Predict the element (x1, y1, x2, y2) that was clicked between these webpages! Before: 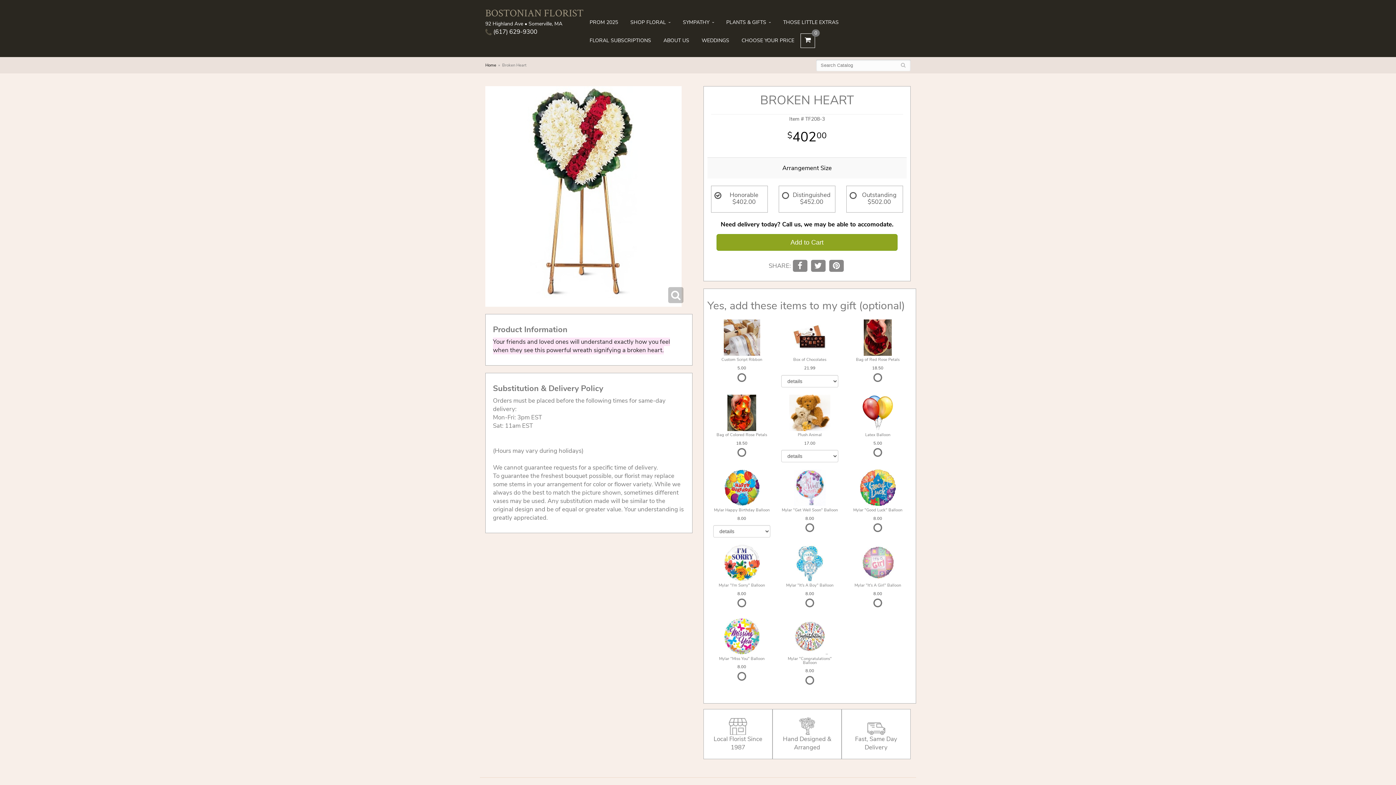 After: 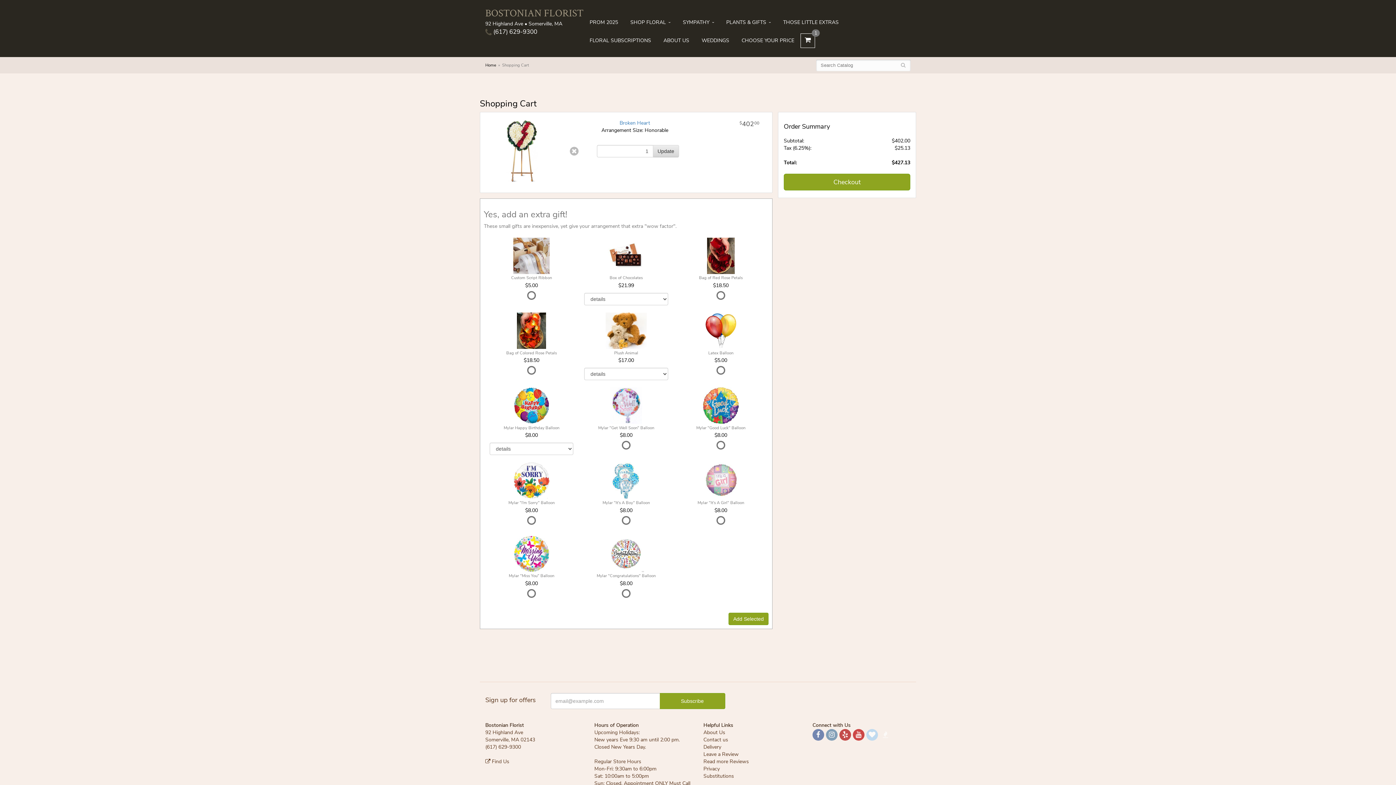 Action: bbox: (716, 234, 897, 250) label: Add to Cart